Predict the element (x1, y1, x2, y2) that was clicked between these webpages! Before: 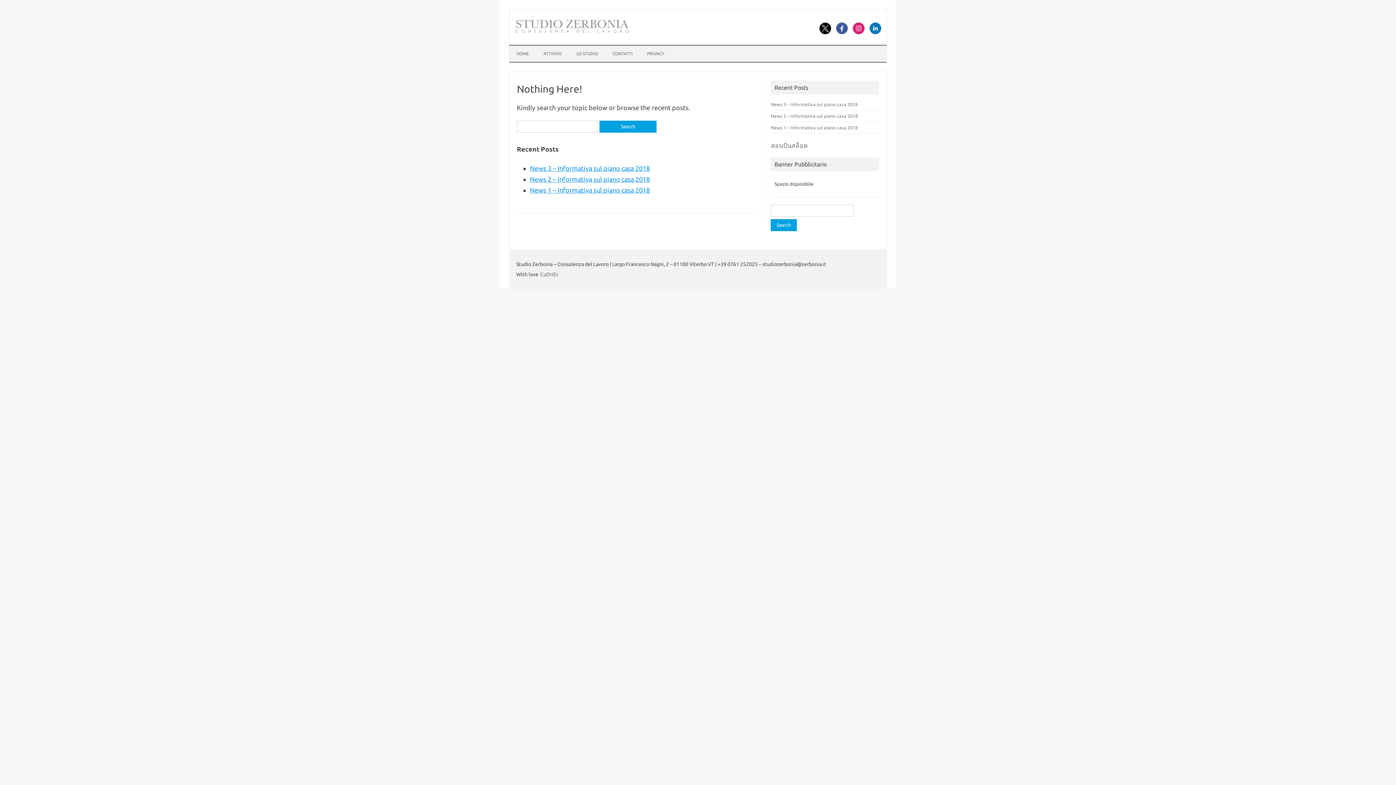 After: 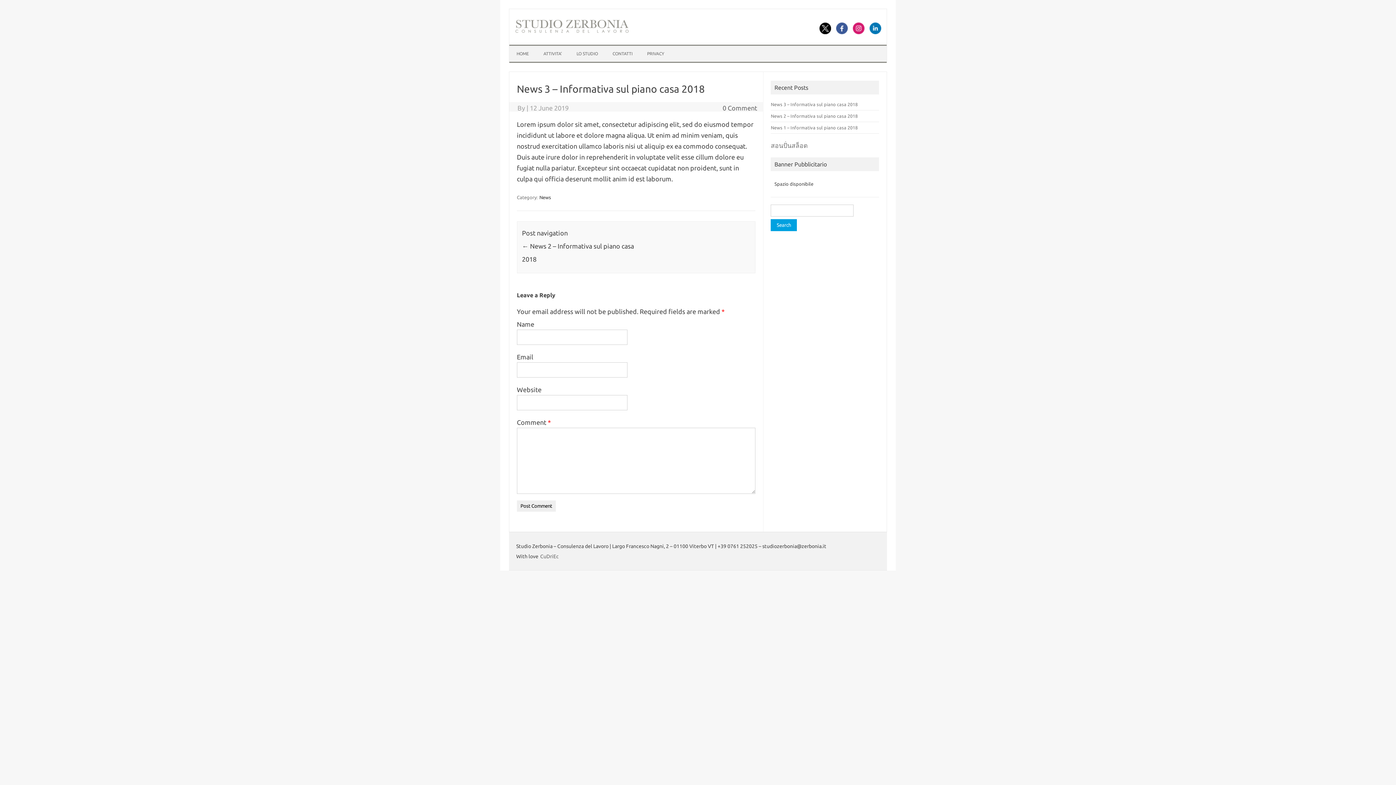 Action: bbox: (771, 101, 857, 106) label: News 3 – Informativa sul piano casa 2018